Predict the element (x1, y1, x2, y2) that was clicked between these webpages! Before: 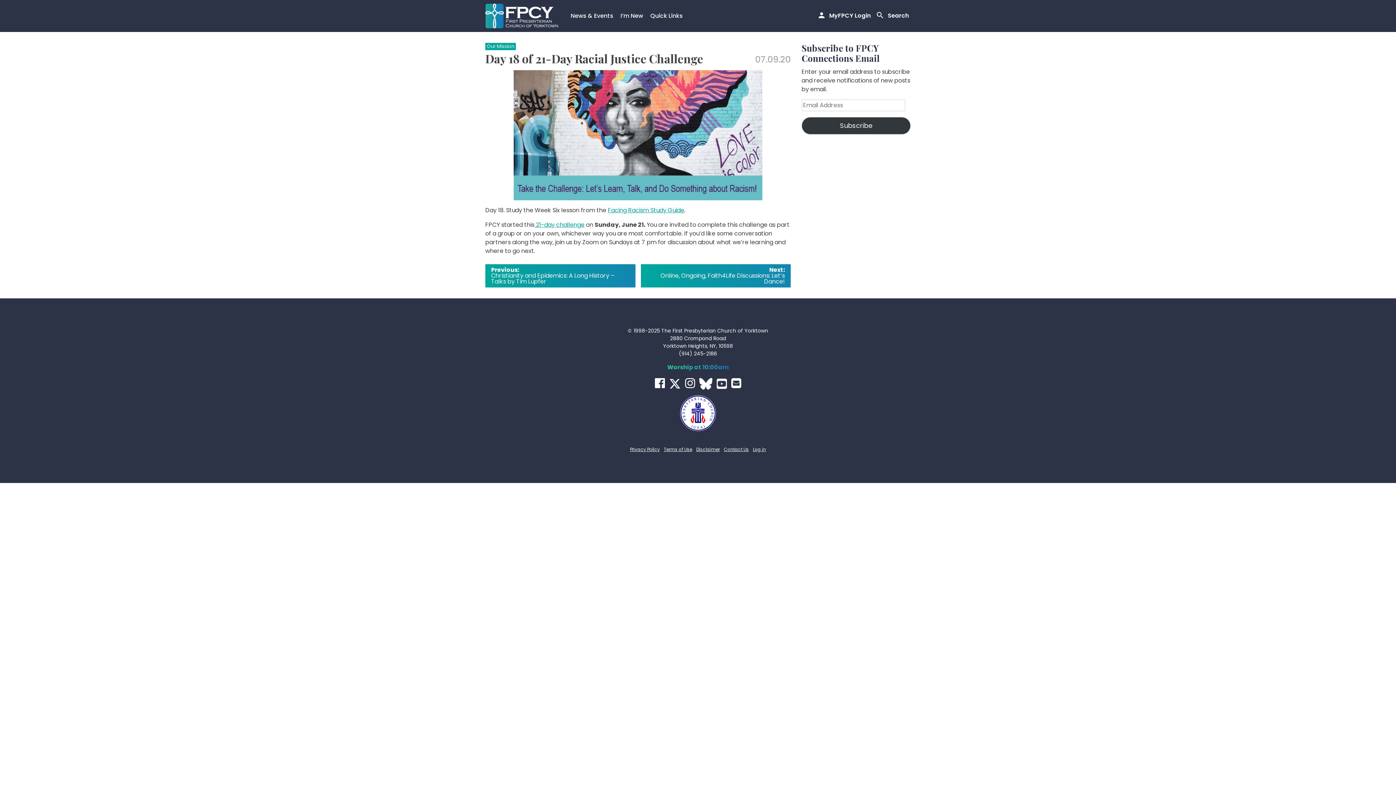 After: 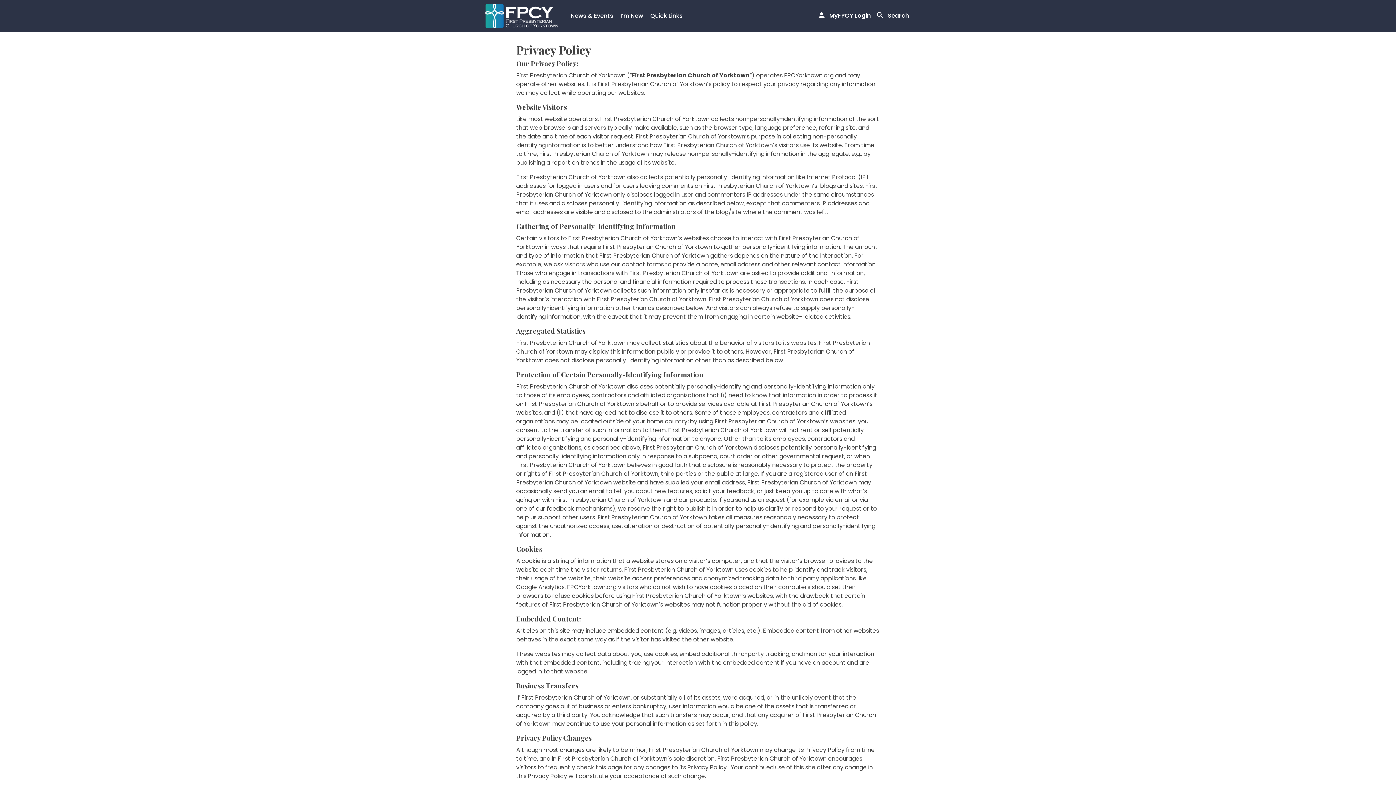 Action: bbox: (630, 446, 660, 452) label: Privacy Policy